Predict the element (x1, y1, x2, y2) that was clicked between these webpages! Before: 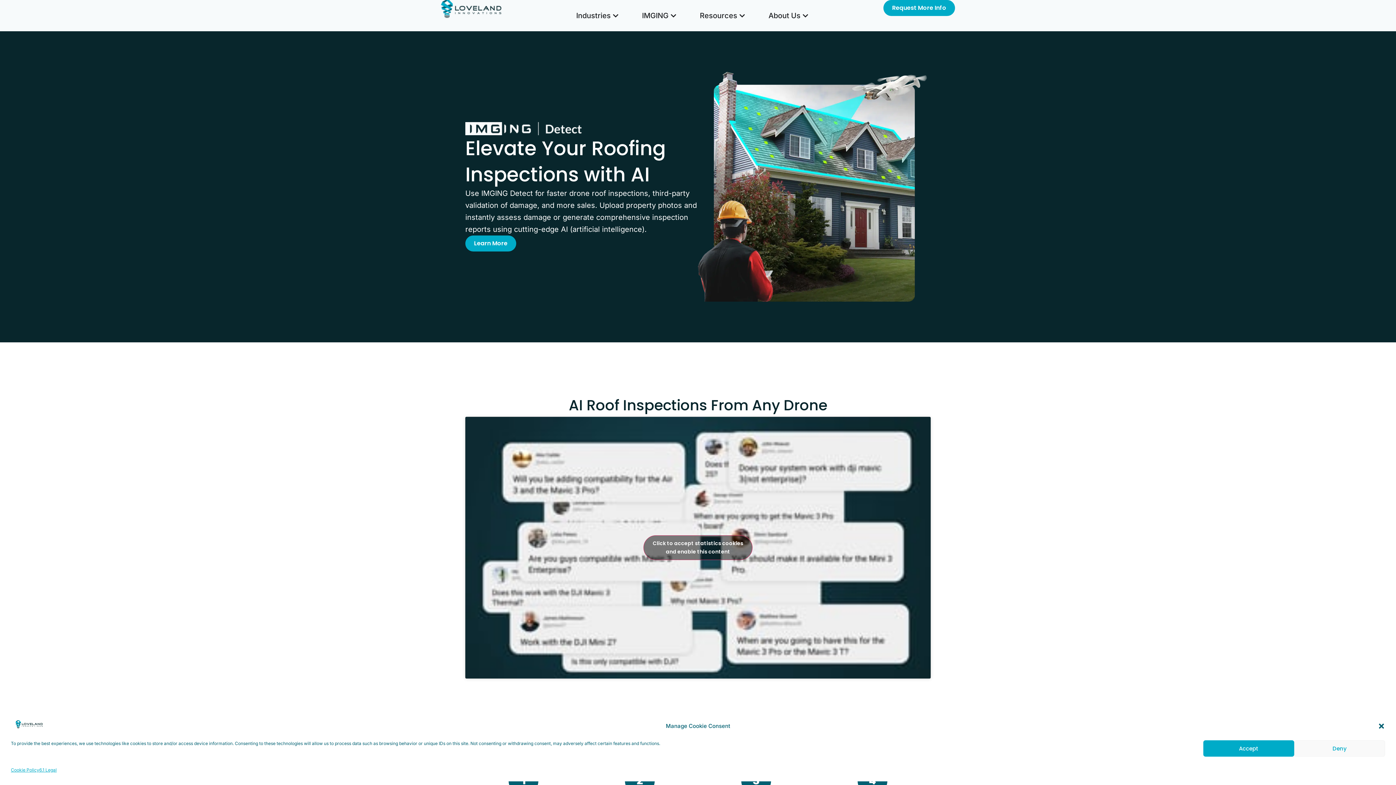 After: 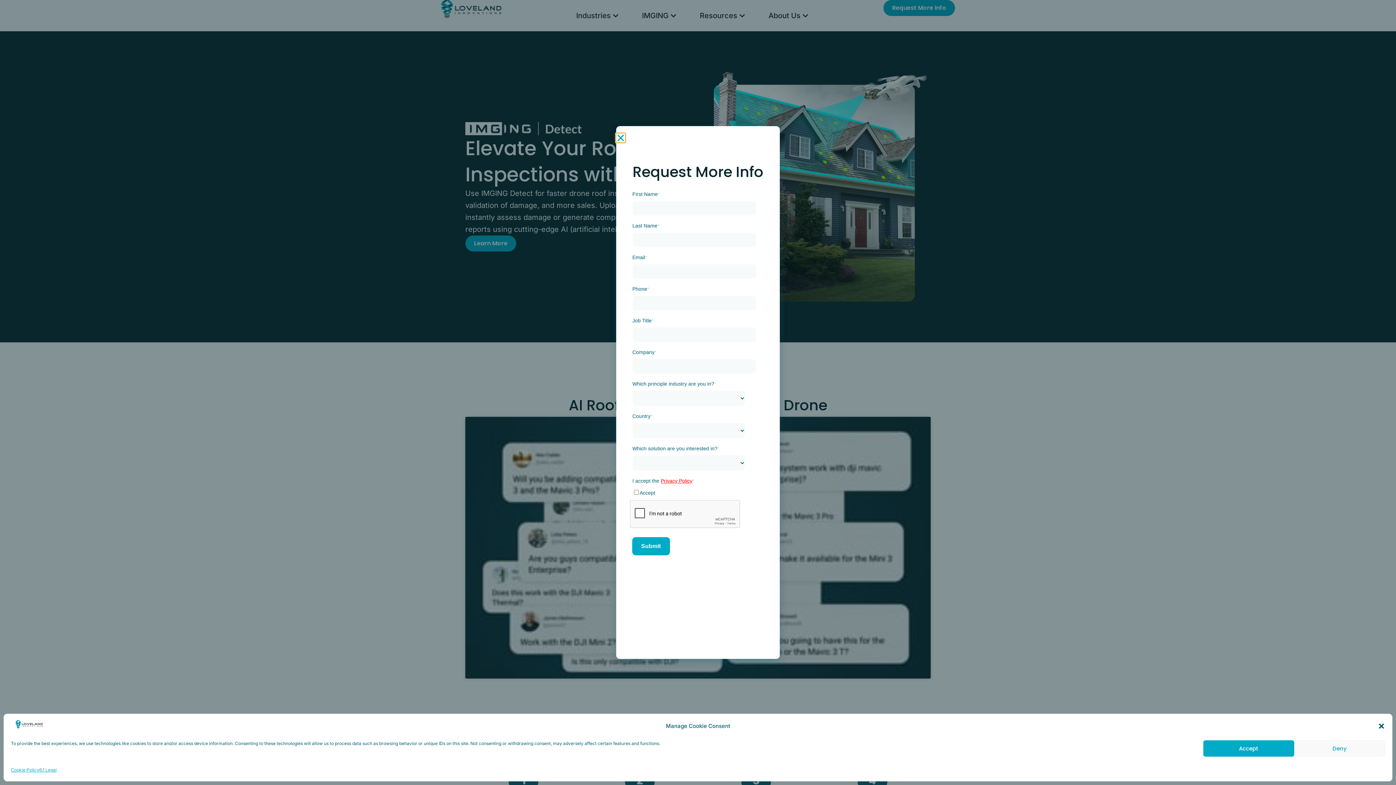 Action: label: Request More Info bbox: (883, 0, 955, 16)